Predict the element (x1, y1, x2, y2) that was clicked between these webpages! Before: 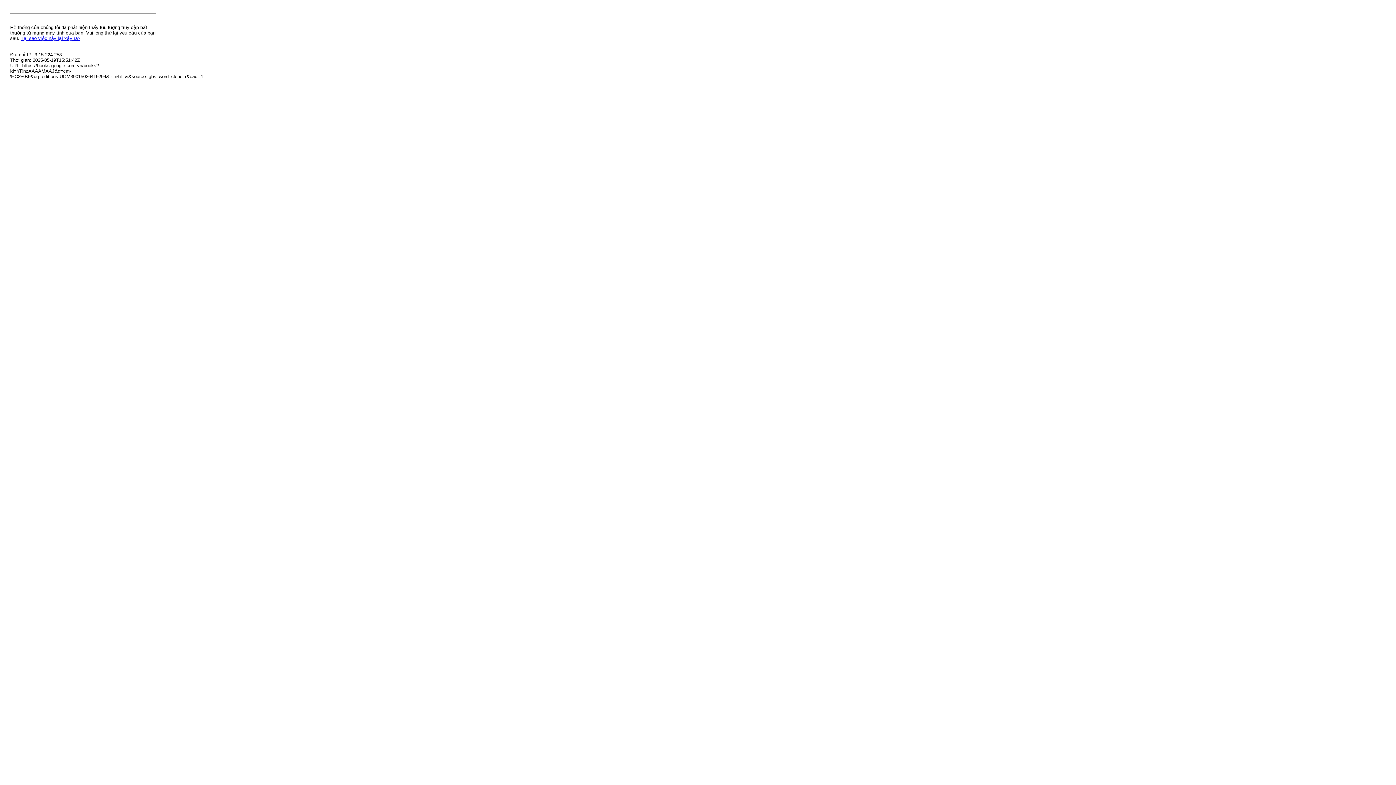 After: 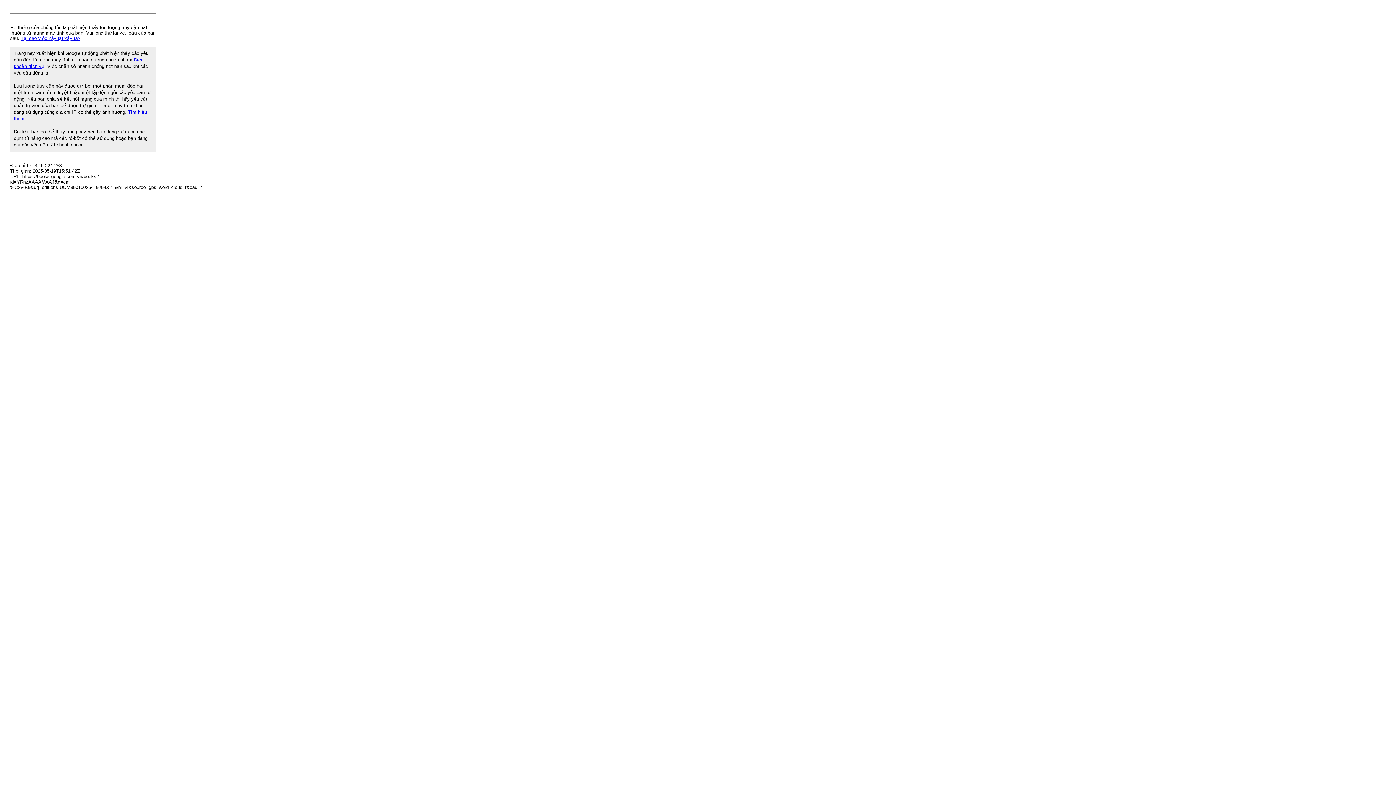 Action: bbox: (20, 35, 80, 41) label: Tại sao việc này lại xảy ra?